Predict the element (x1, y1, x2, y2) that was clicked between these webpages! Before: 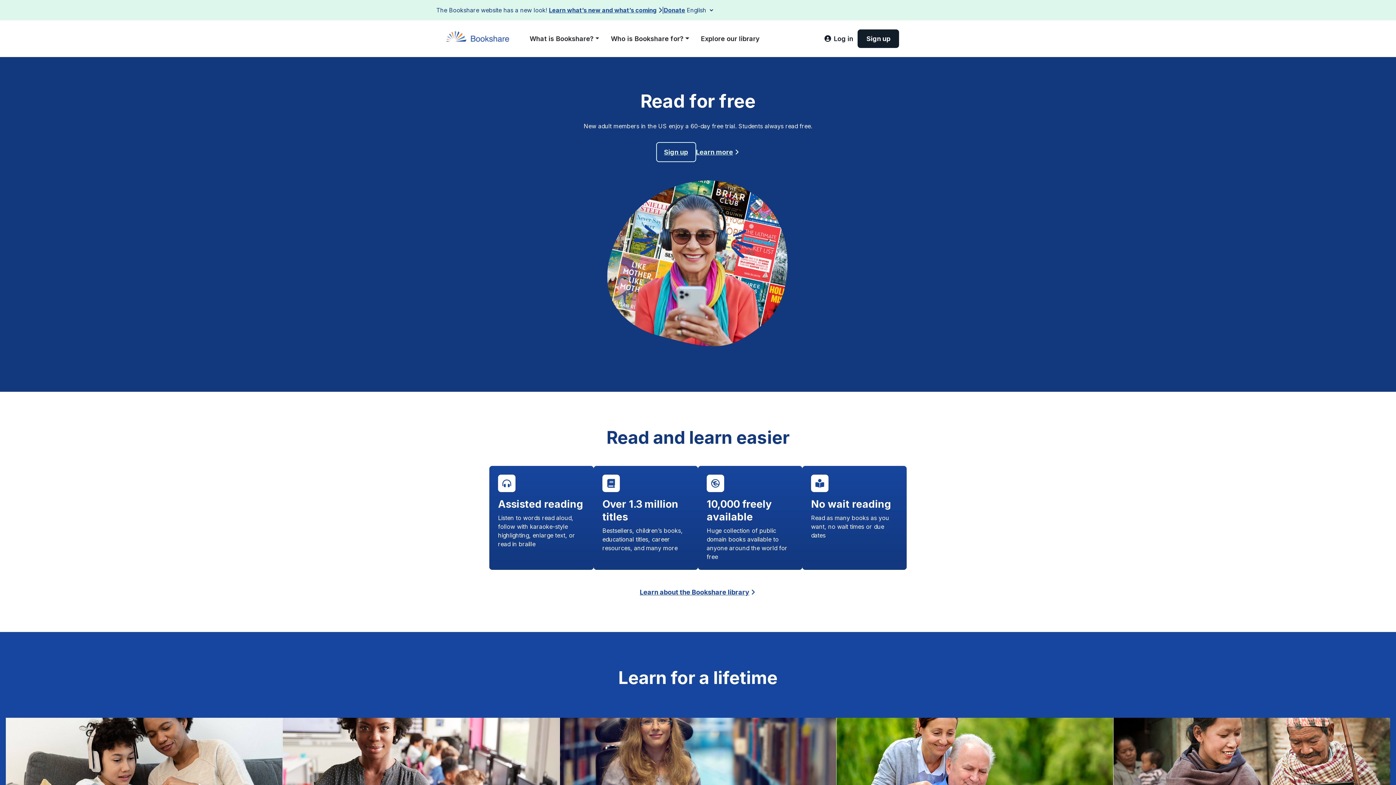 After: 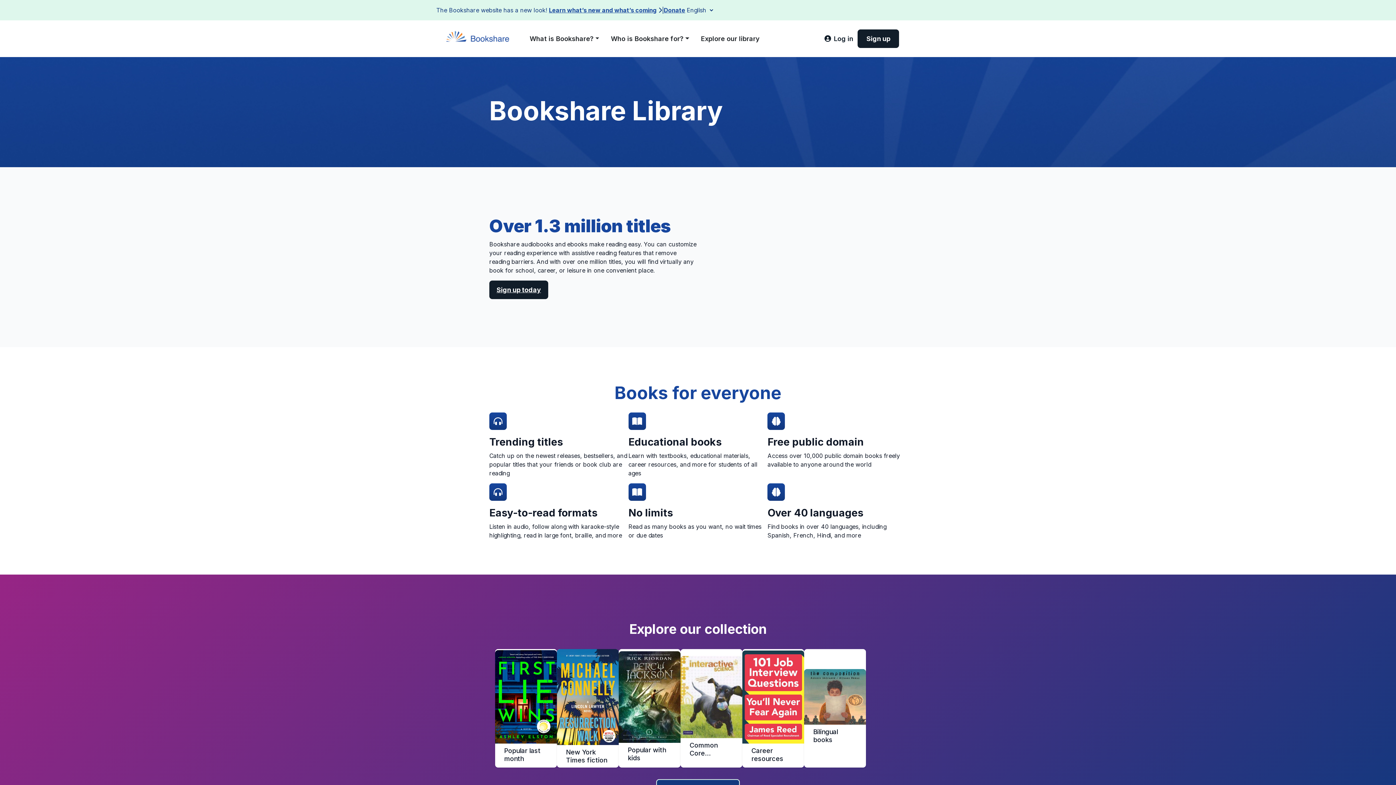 Action: bbox: (640, 587, 756, 597) label: Learn about the Bookshare library